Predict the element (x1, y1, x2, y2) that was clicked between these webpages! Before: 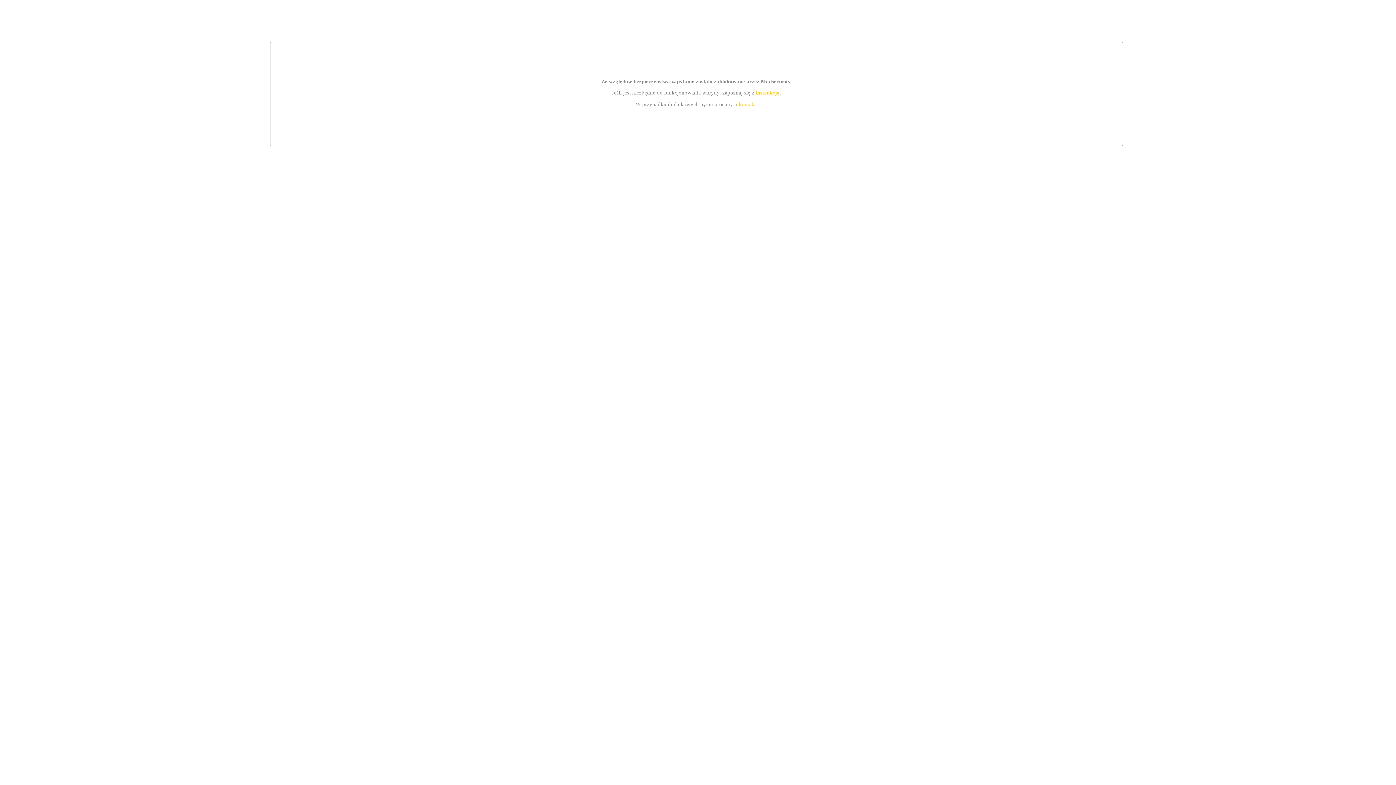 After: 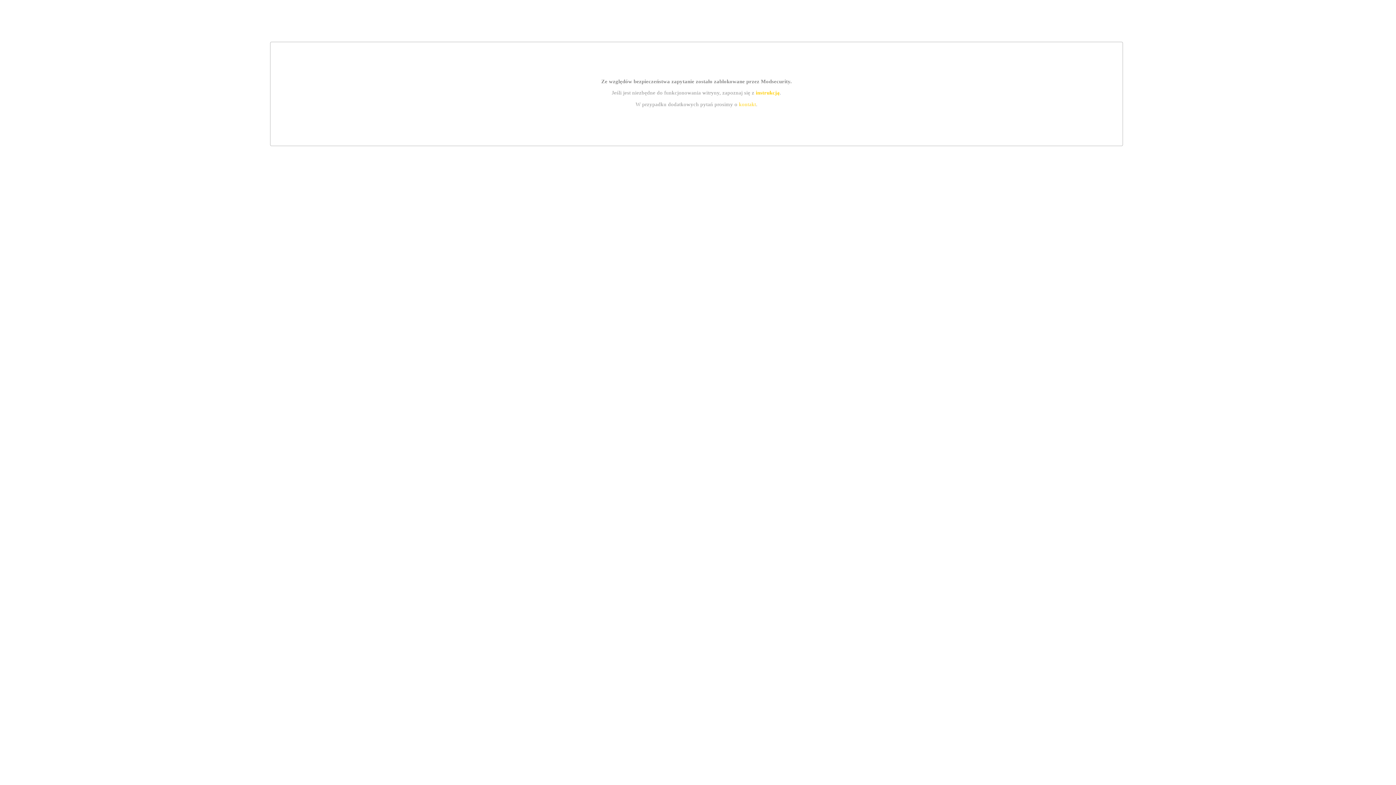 Action: label: instrukcją bbox: (755, 89, 779, 95)